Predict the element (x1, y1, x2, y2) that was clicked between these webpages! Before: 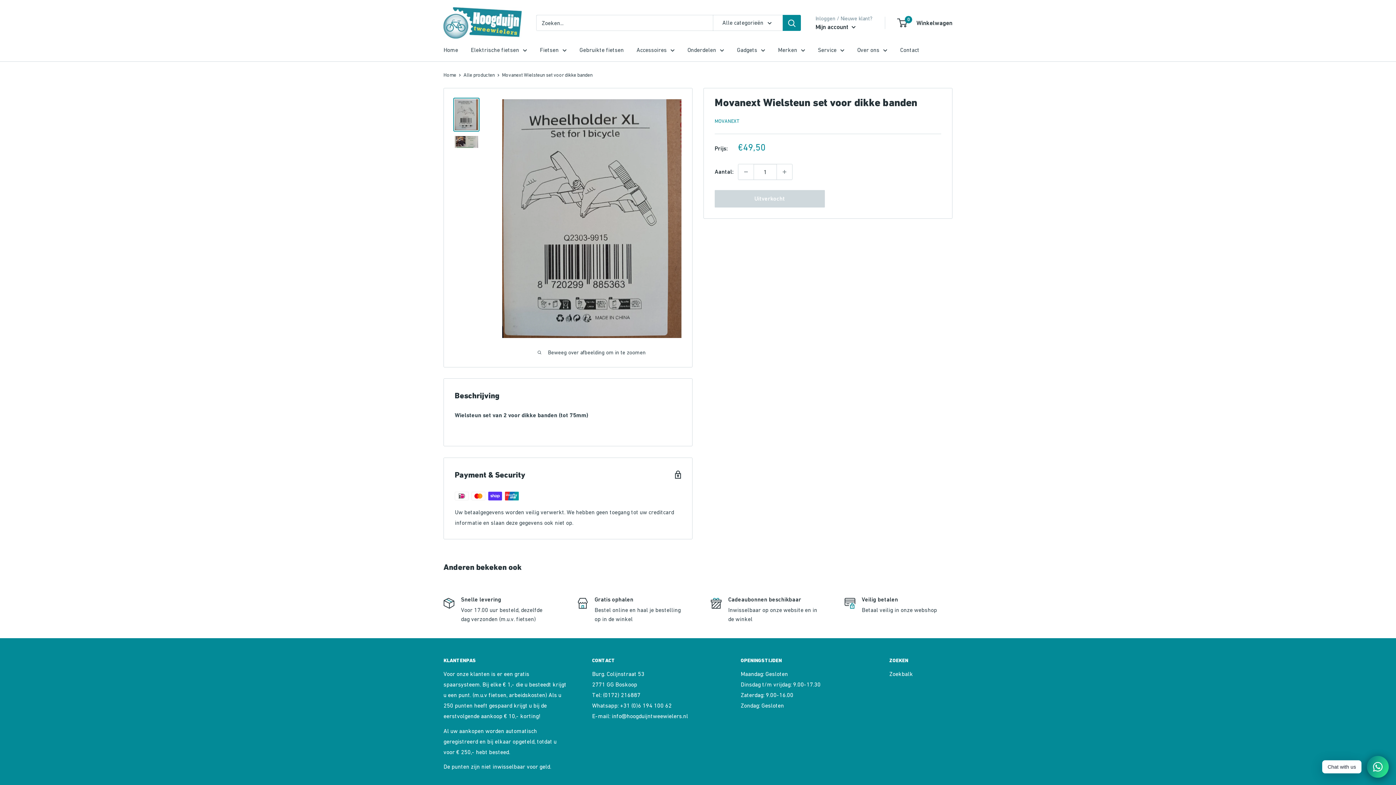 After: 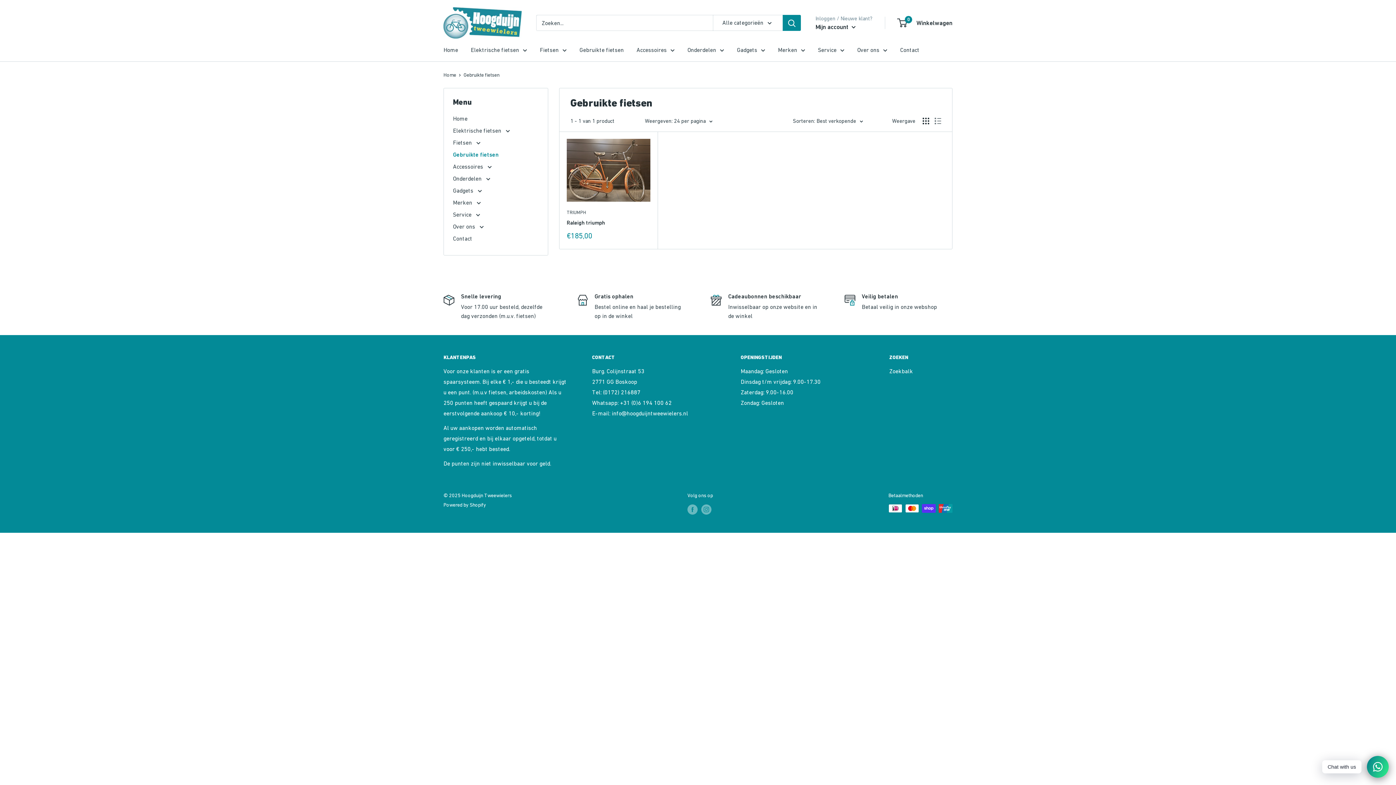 Action: bbox: (579, 44, 624, 55) label: Gebruikte fietsen